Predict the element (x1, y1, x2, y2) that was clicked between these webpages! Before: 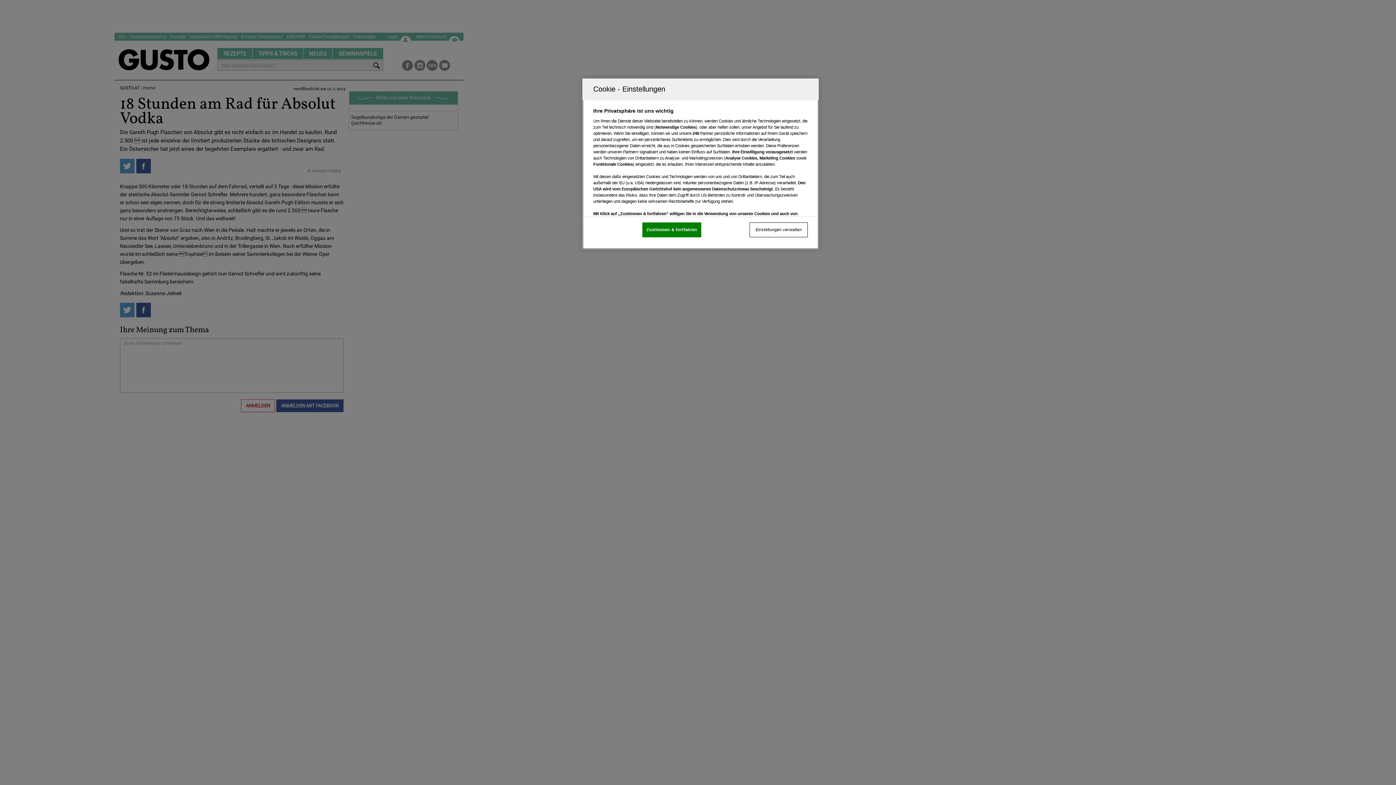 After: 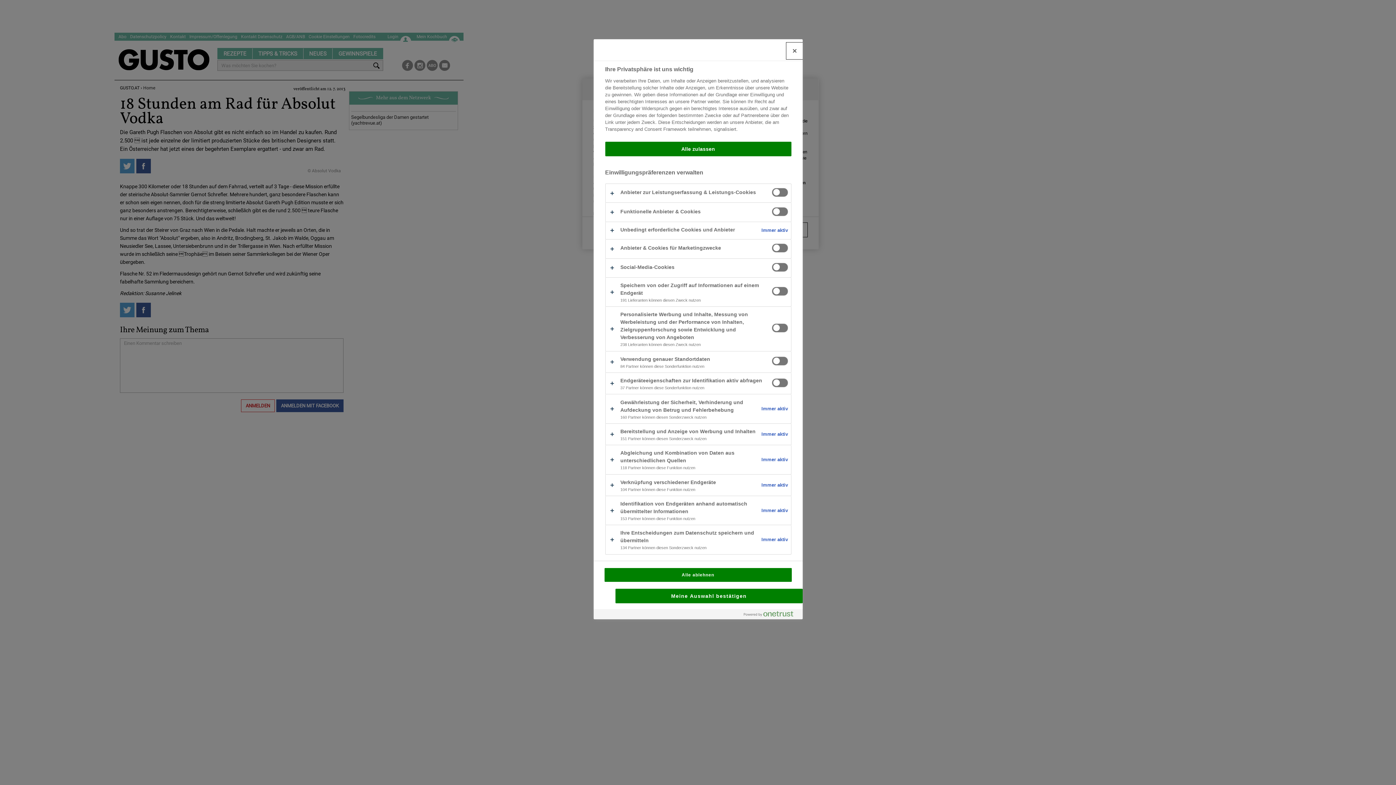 Action: label: Einstellungen verwalten bbox: (749, 222, 808, 237)